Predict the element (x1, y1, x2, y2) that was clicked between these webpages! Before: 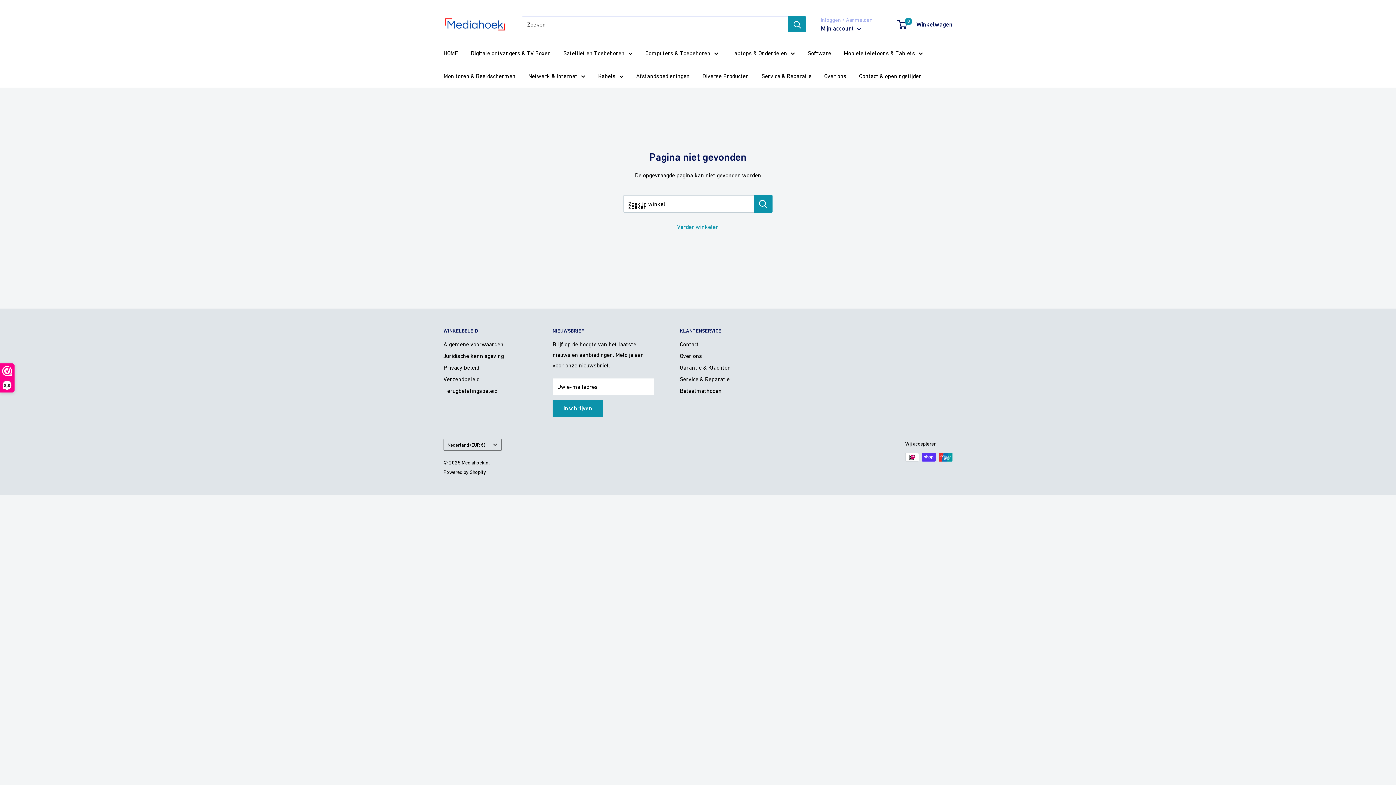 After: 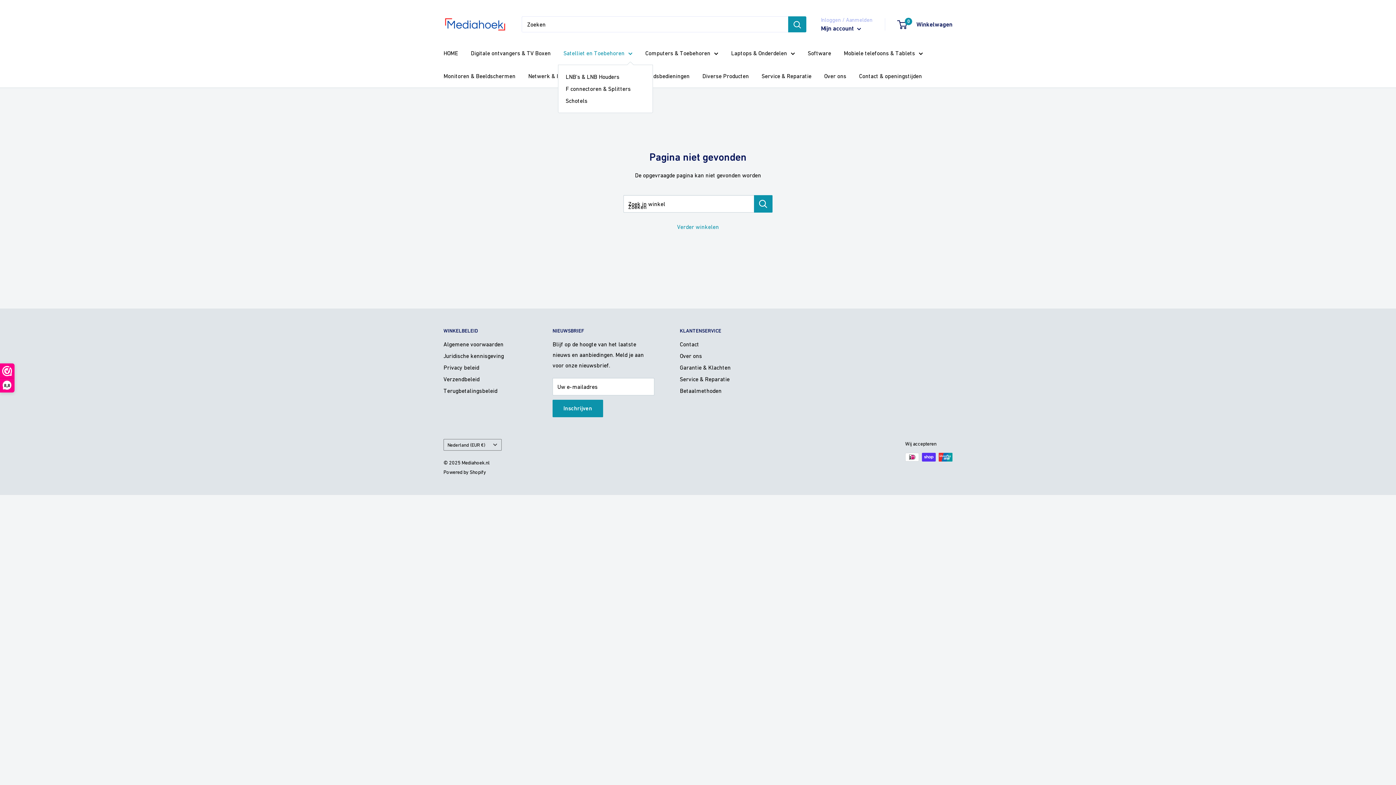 Action: bbox: (563, 47, 632, 58) label: Satelliet en Toebehoren